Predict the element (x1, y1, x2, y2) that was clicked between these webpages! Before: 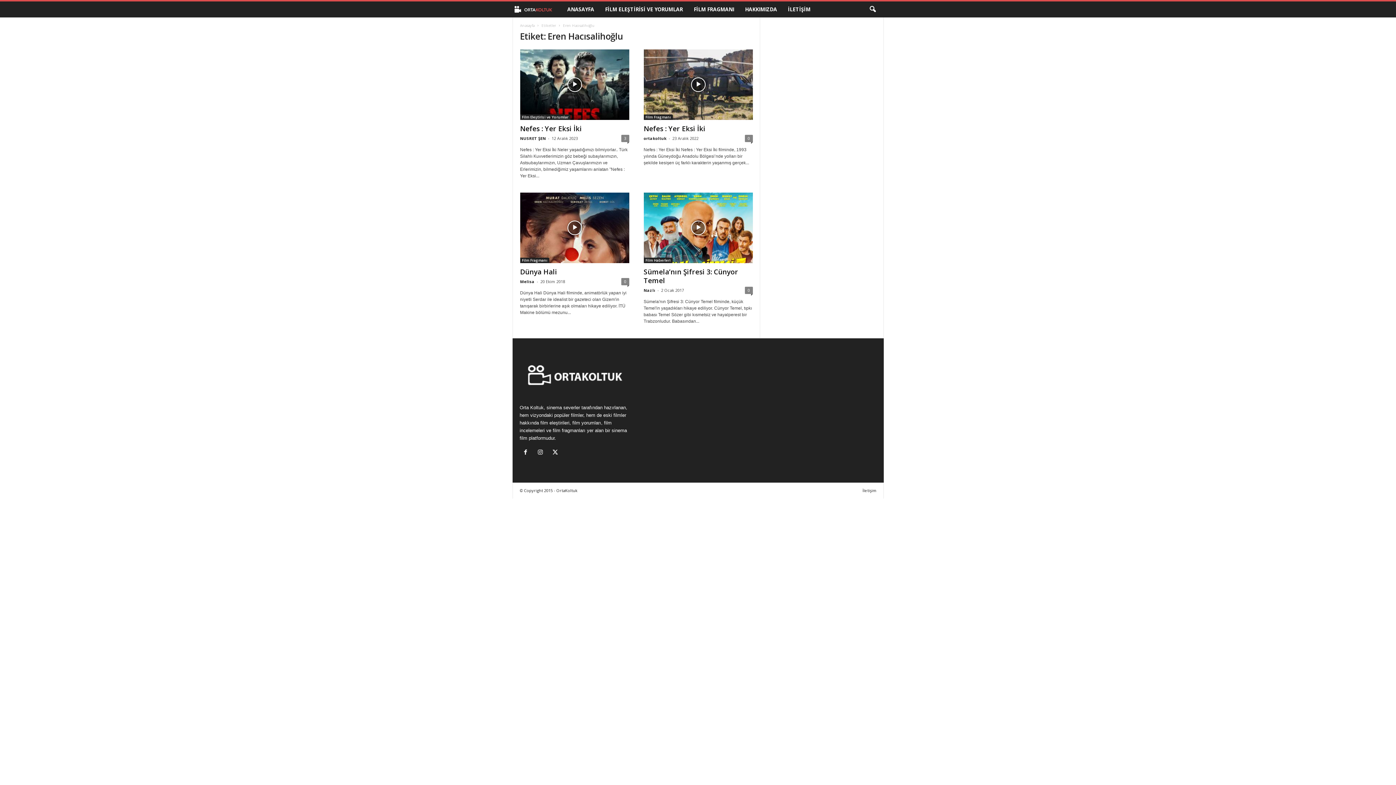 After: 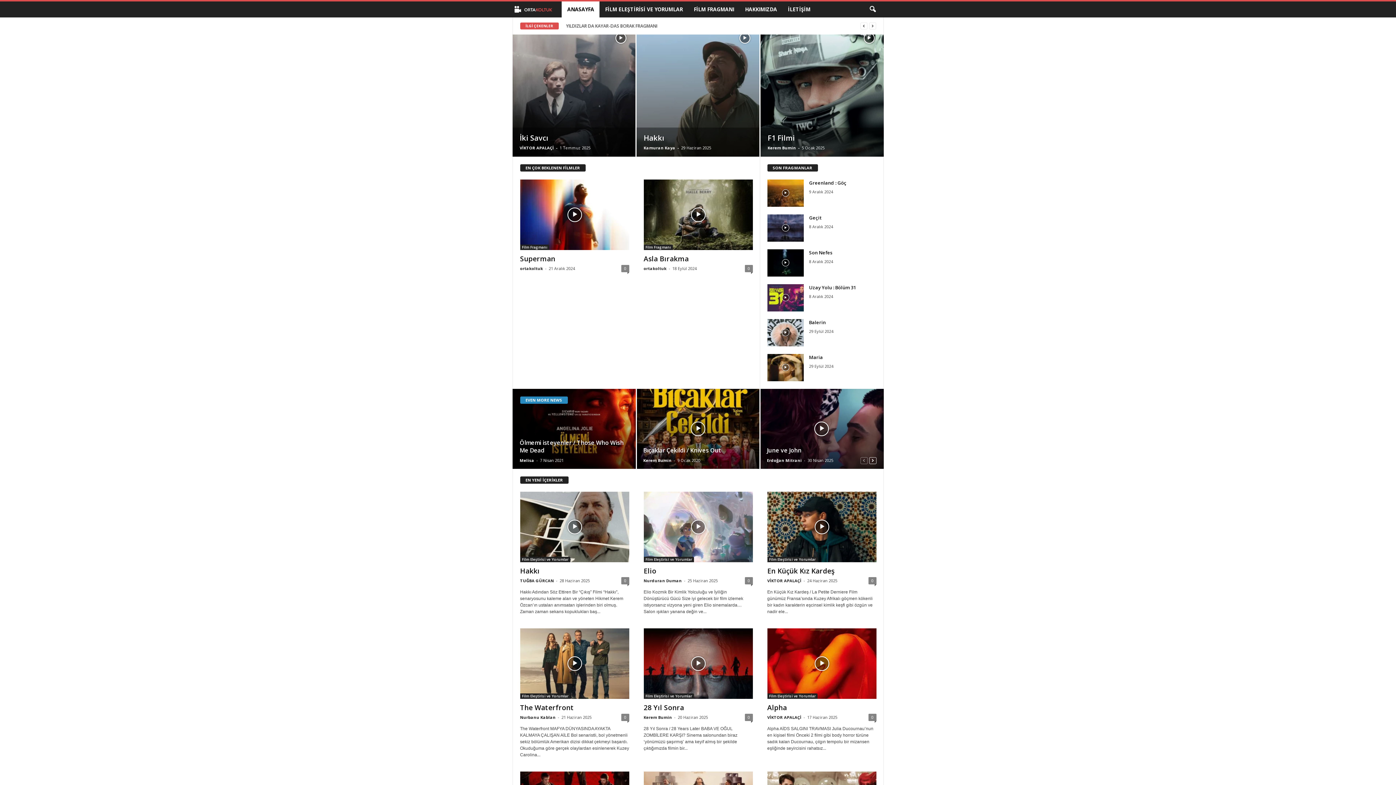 Action: bbox: (519, 354, 629, 396)